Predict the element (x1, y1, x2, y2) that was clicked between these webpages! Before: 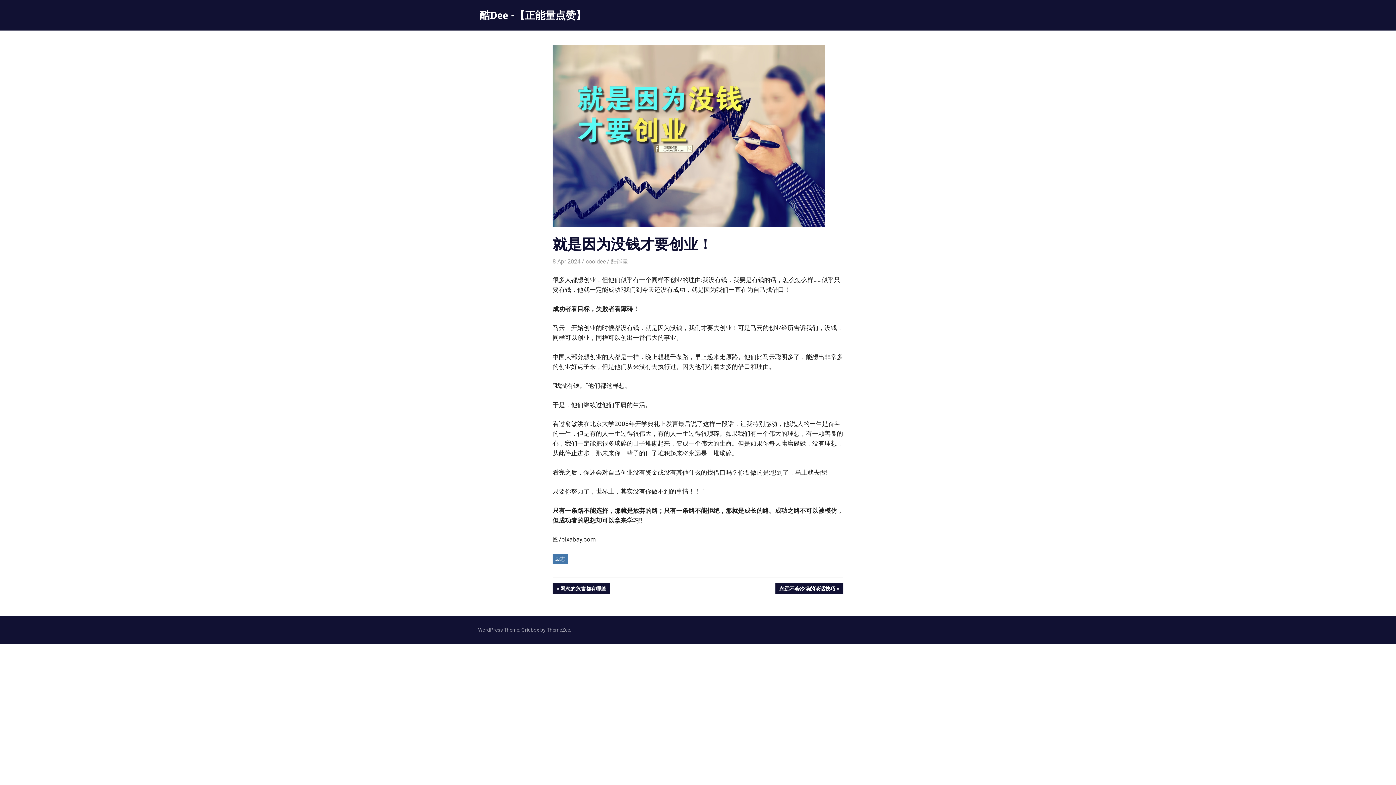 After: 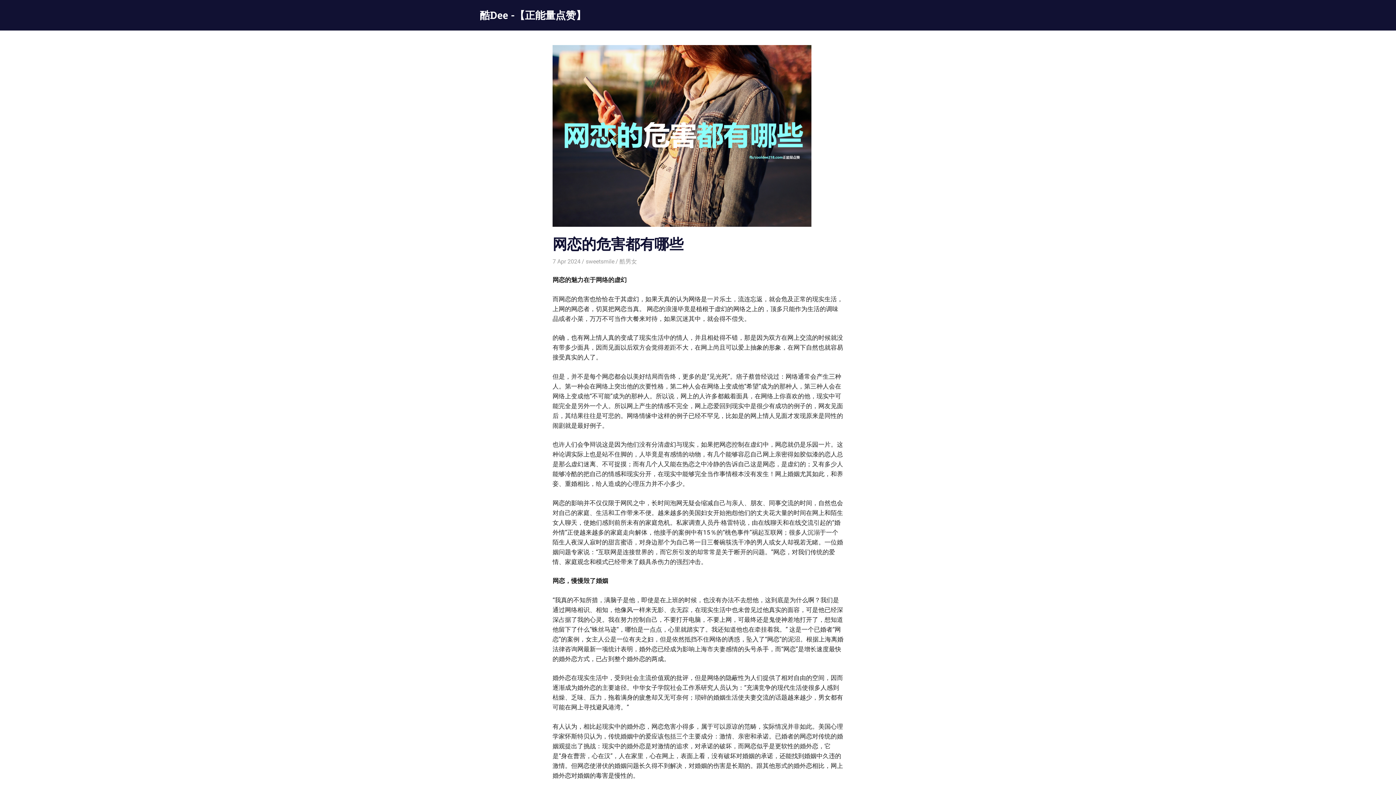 Action: bbox: (552, 583, 610, 594) label: PREVIOUS POST:
网恋的危害都有哪些